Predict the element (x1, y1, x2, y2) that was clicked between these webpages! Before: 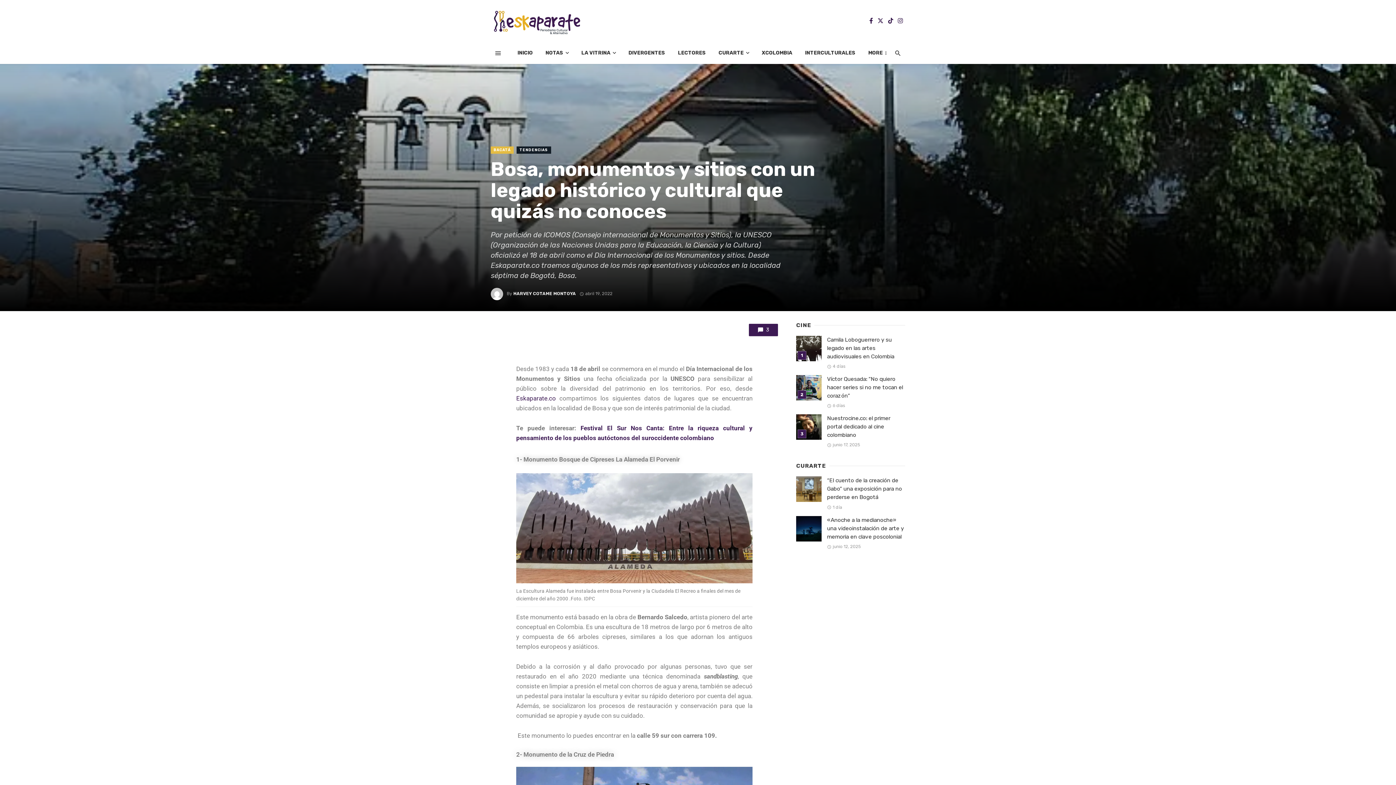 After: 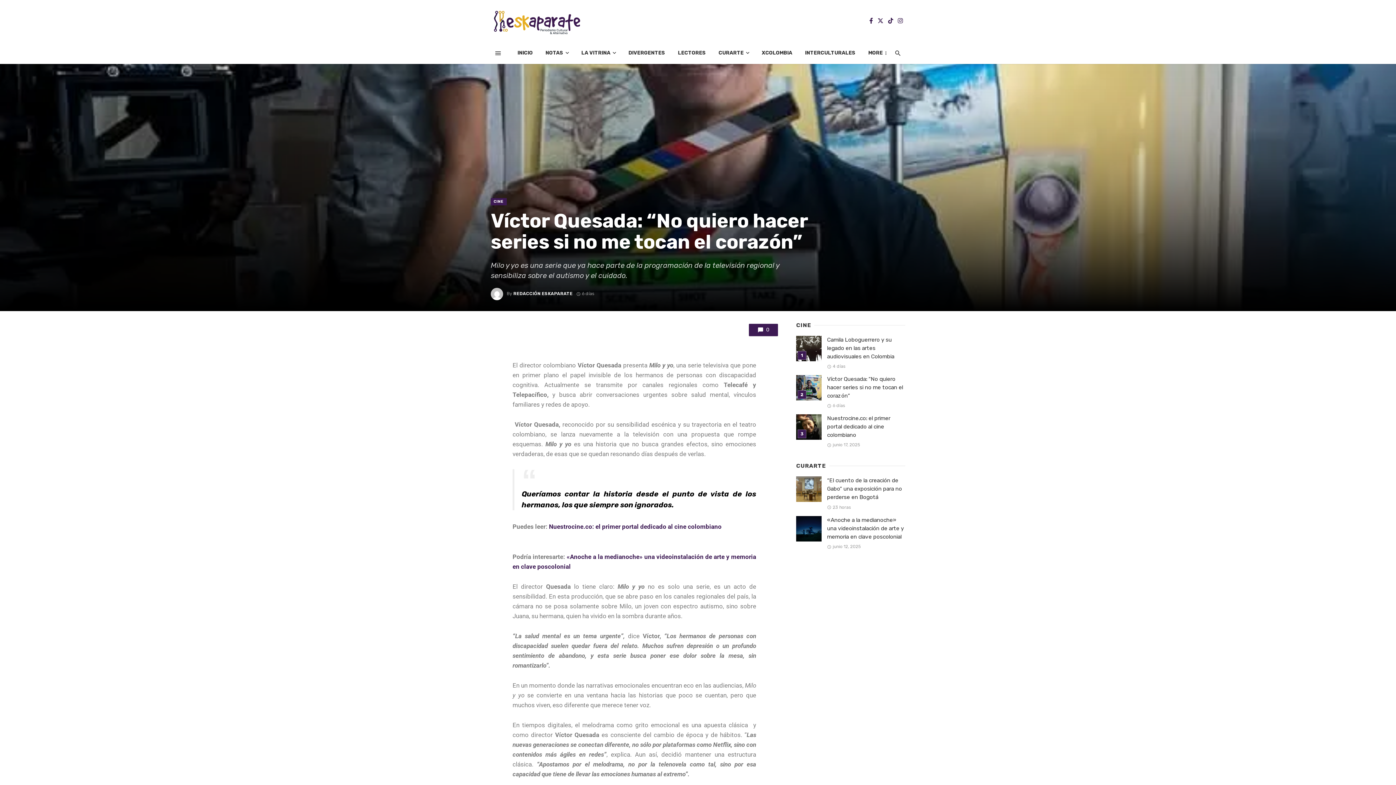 Action: bbox: (827, 375, 905, 400) label: Víctor Quesada: “No quiero hacer series si no me tocan el corazón”